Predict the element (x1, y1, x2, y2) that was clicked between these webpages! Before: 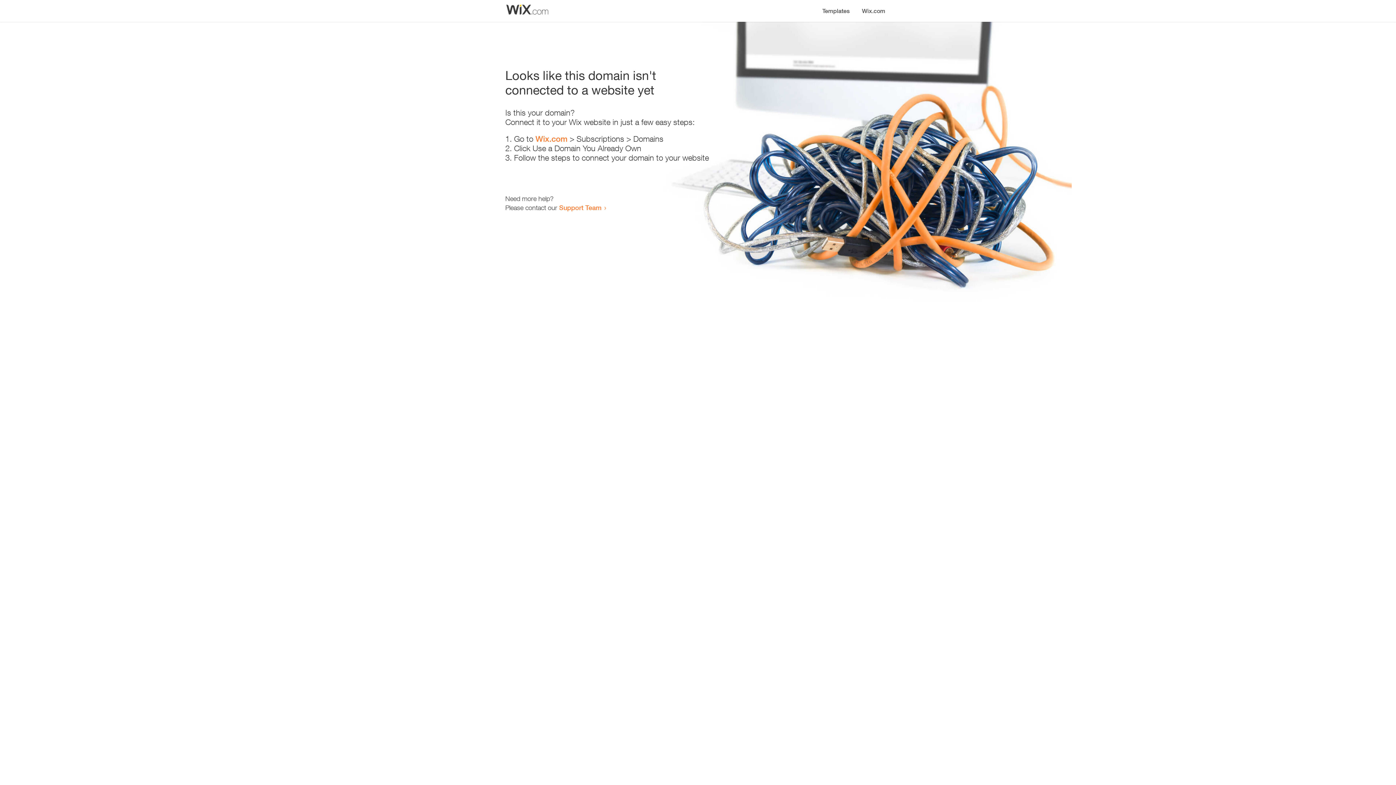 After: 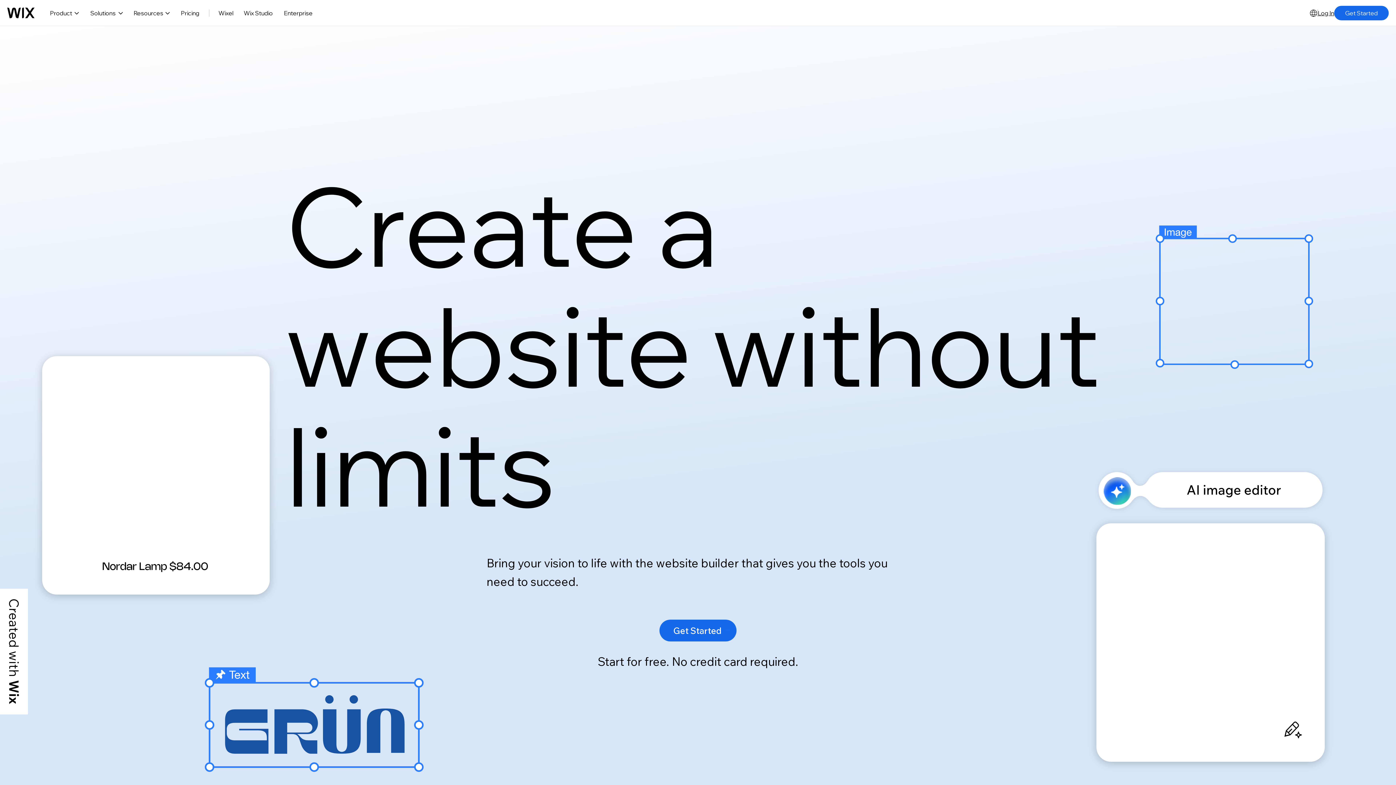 Action: bbox: (535, 134, 567, 143) label: Wix.com